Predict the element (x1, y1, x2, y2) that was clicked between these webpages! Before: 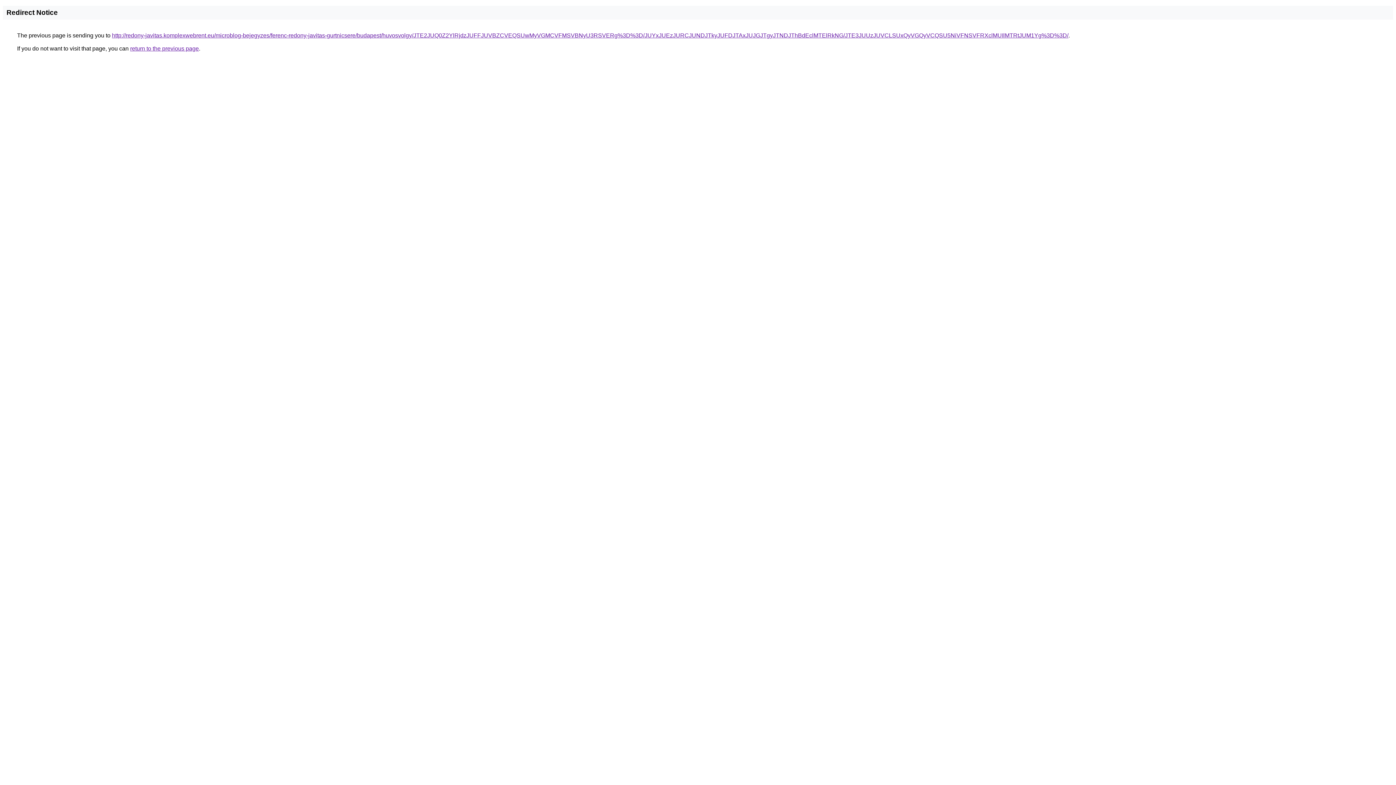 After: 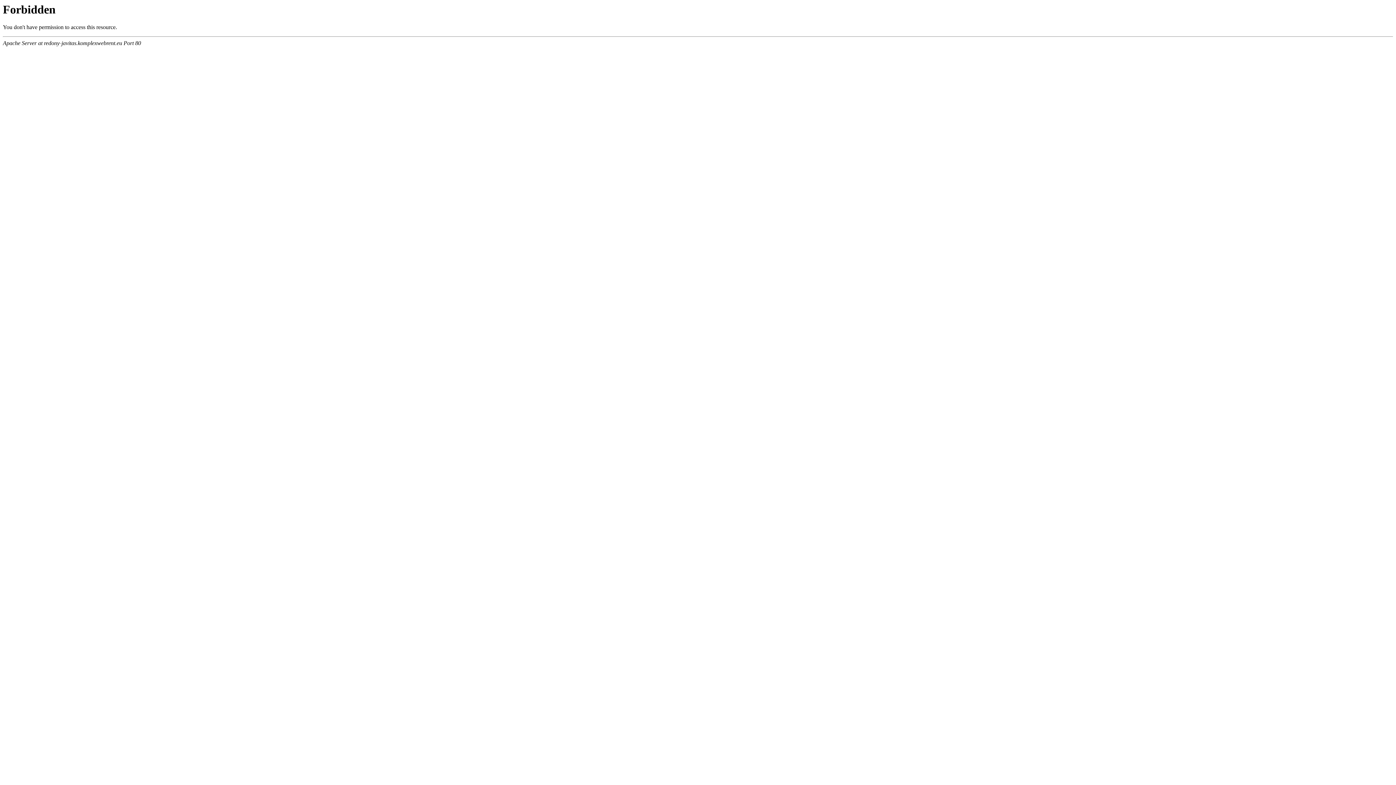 Action: bbox: (112, 32, 1068, 38) label: http://redony-javitas.komplexwebrent.eu/microblog-bejegyzes/ferenc-redony-javitas-gurtnicsere/budapest/huvosvolgy/JTE2JUQ0Z2YlRjdzJUFFJUVBZCVEQSUwMyVGMCVFMSVBNyU3RSVERg%3D%3D/JUYxJUEzJURCJUNDJTkyJUFDJTAxJUJGJTgyJTNDJThBdEclMTElRkNG/JTE3JUUzJUVCLSUxQyVGQyVCQSU5NiVFNSVFRXclMUIlMTRtJUM1Yg%3D%3D/